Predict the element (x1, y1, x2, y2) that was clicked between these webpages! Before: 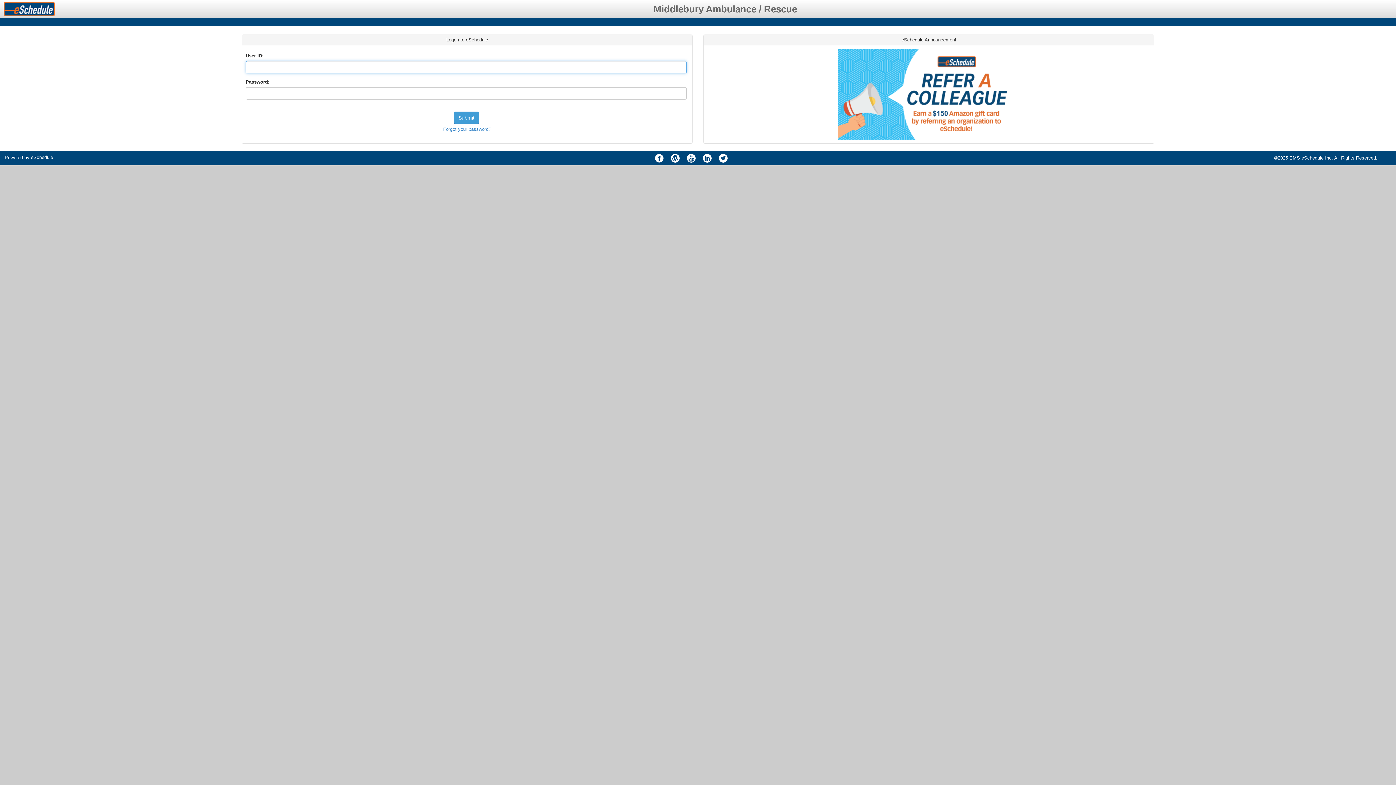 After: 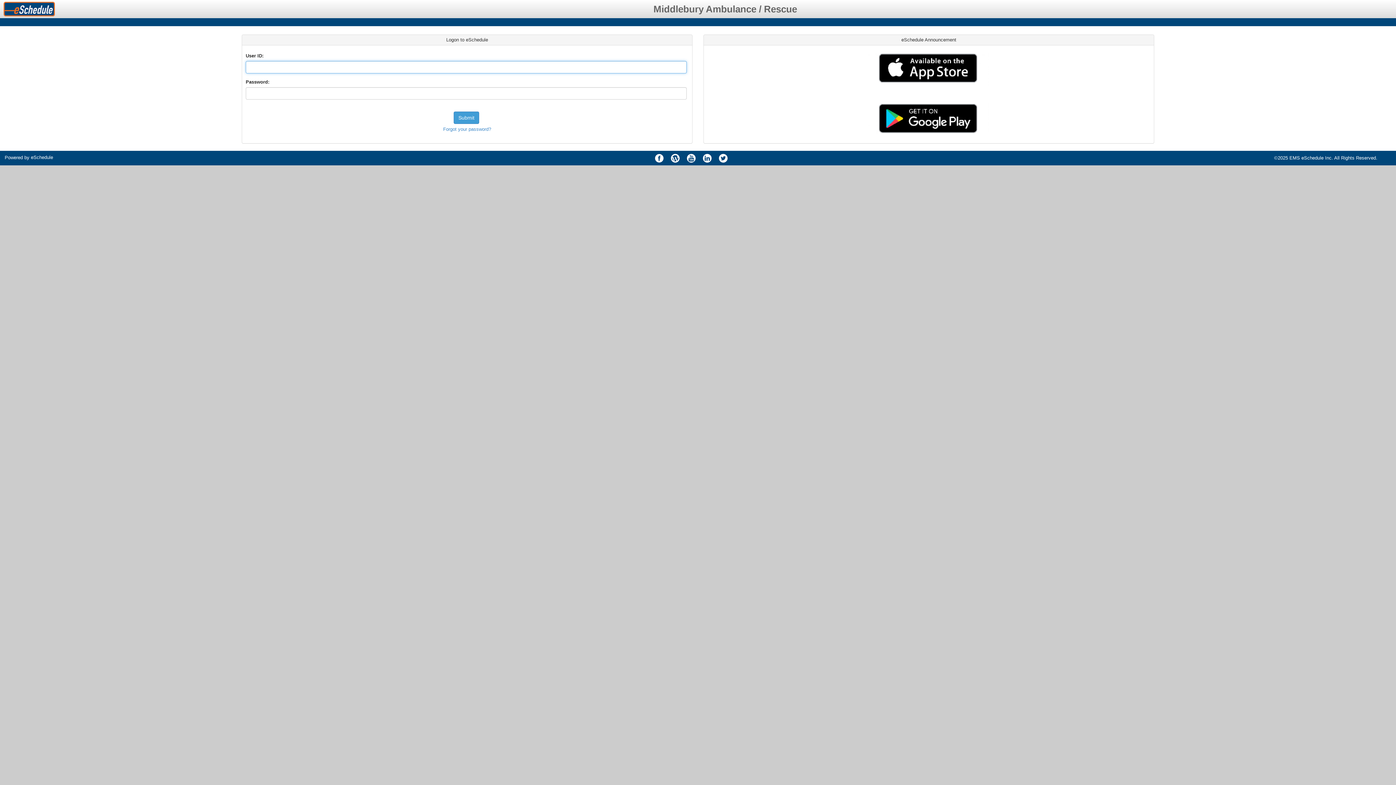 Action: bbox: (3, 5, 54, 10)